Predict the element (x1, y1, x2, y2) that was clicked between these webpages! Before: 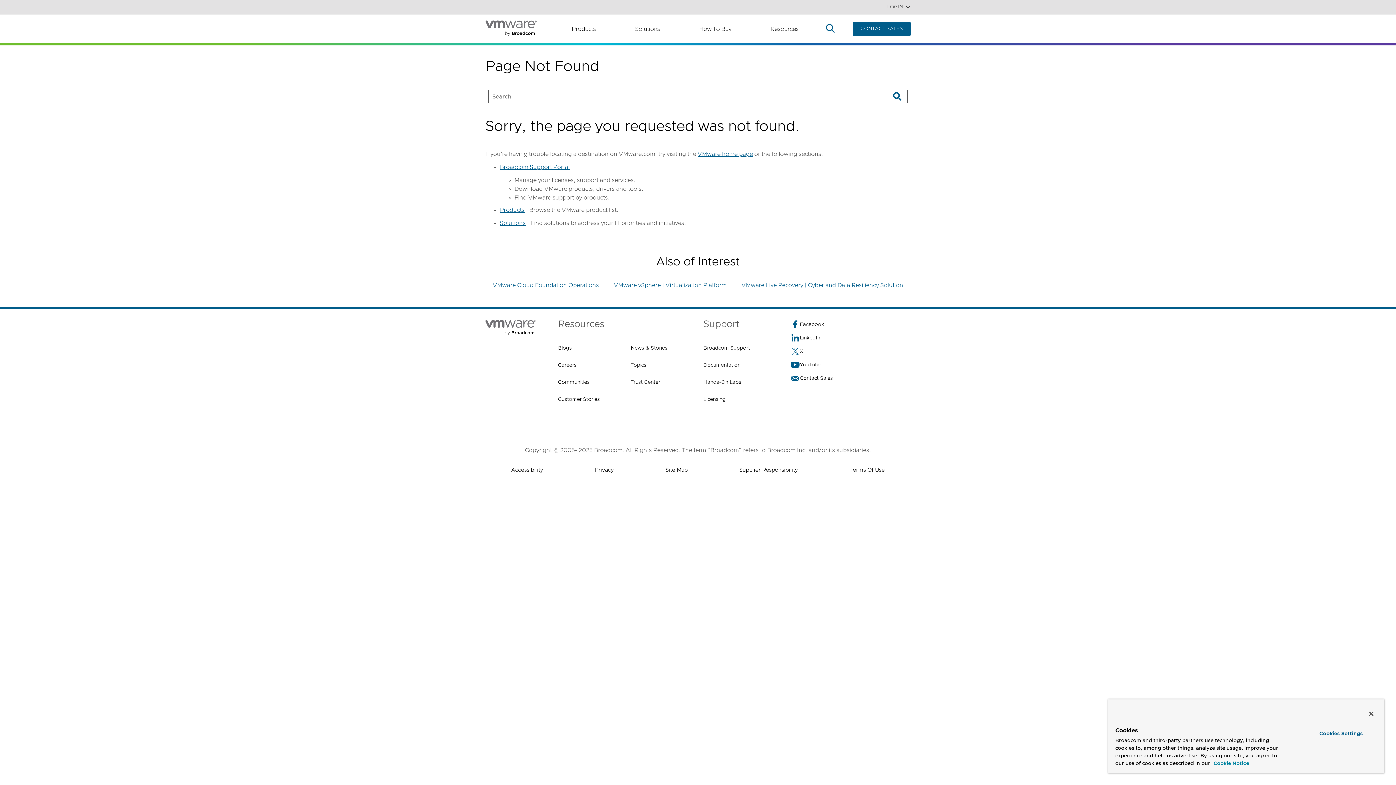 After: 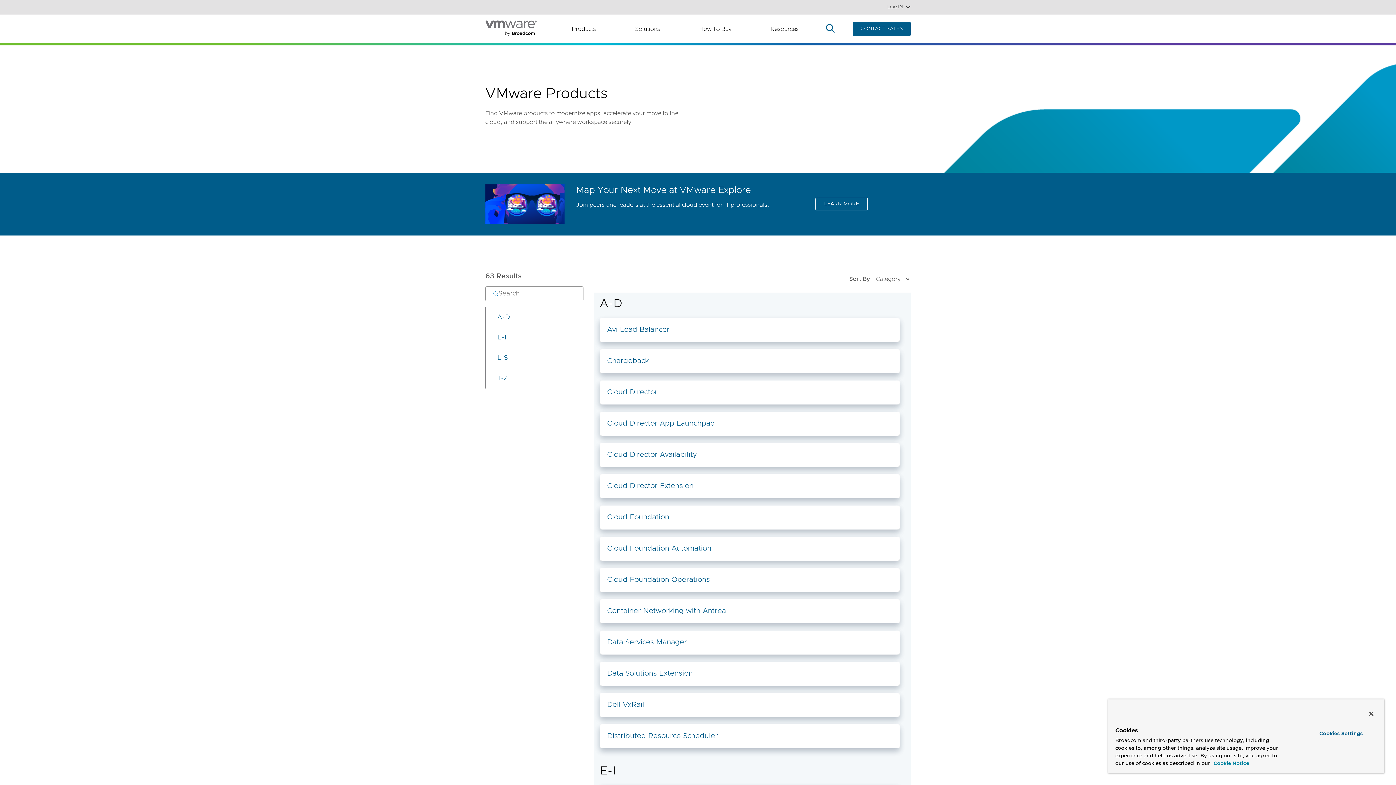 Action: label: Products bbox: (500, 160, 524, 169)